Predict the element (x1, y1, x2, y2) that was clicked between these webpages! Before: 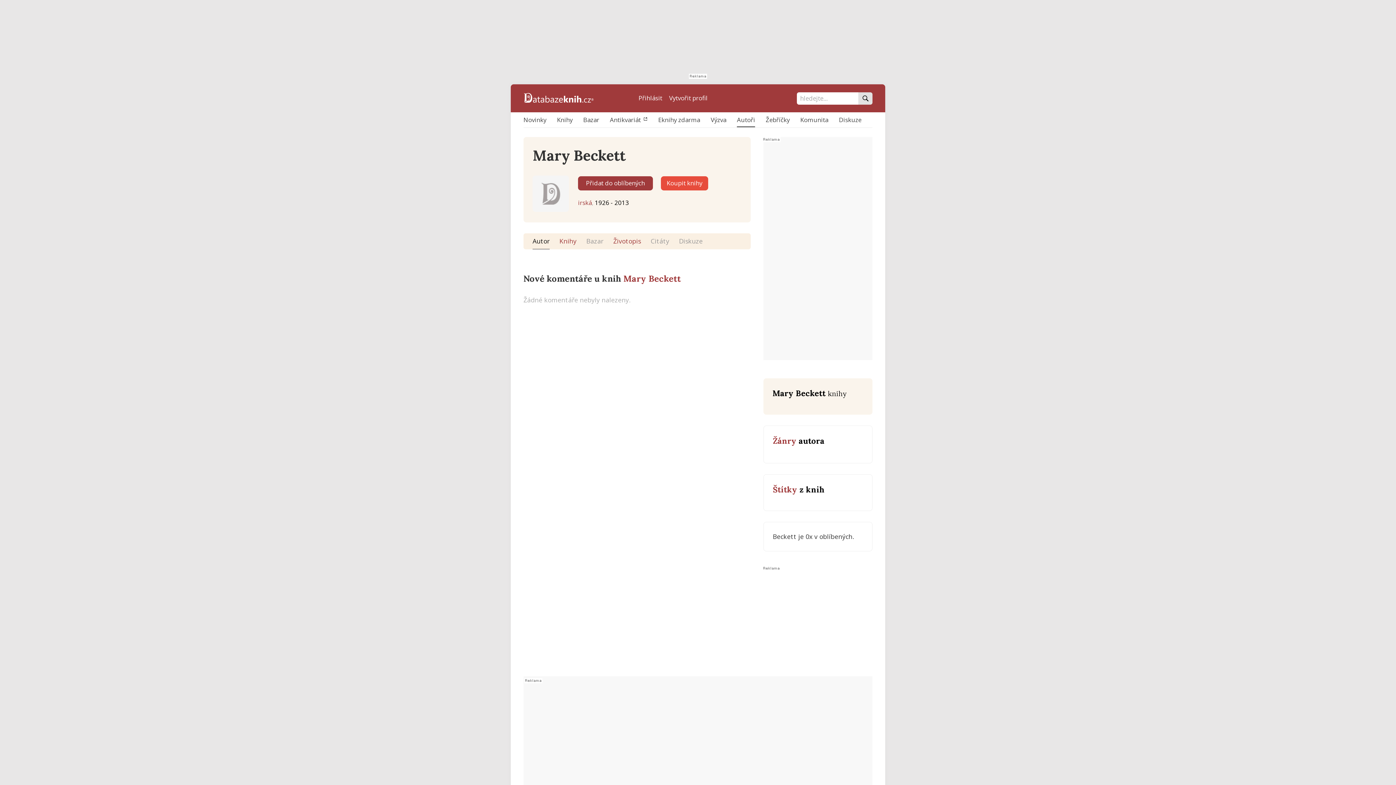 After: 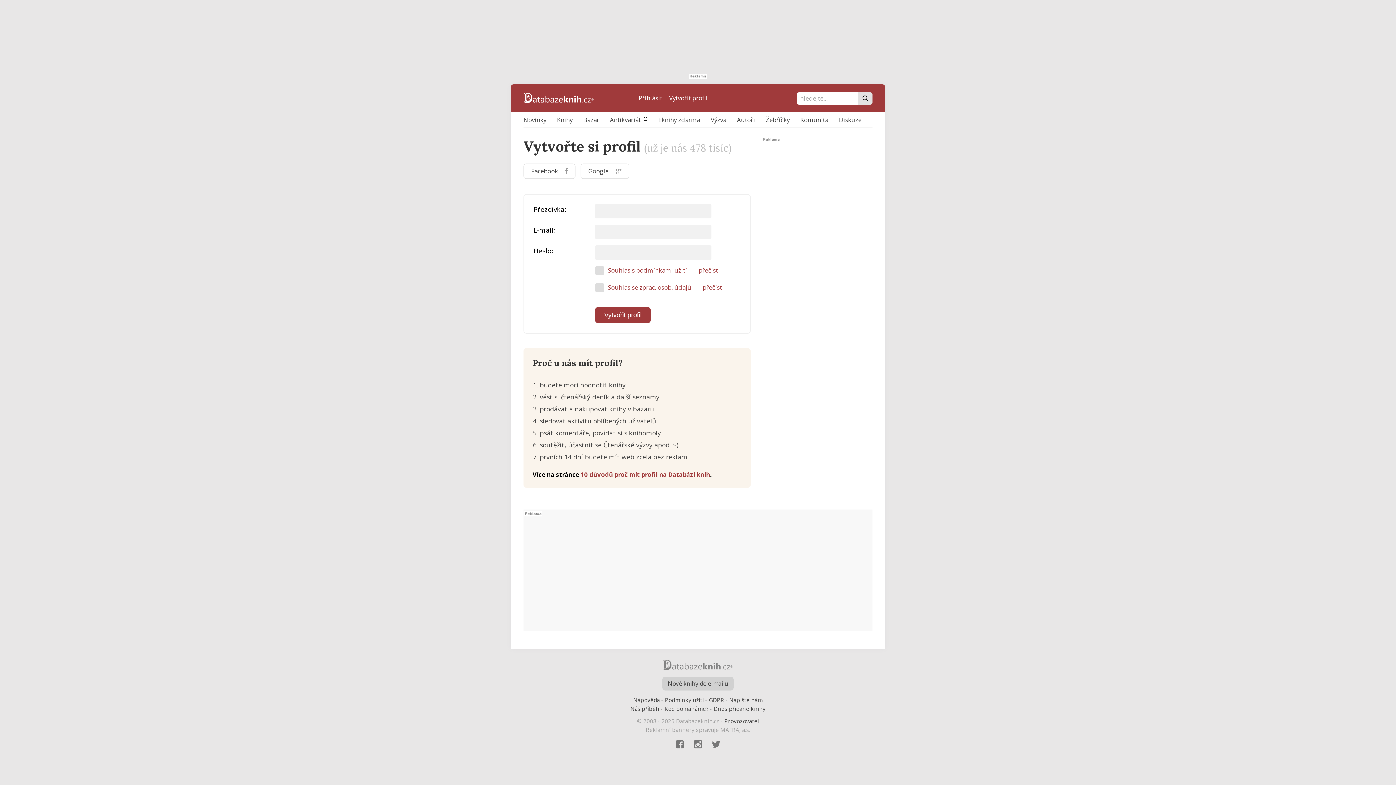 Action: label: Vytvořit profil bbox: (669, 93, 707, 102)